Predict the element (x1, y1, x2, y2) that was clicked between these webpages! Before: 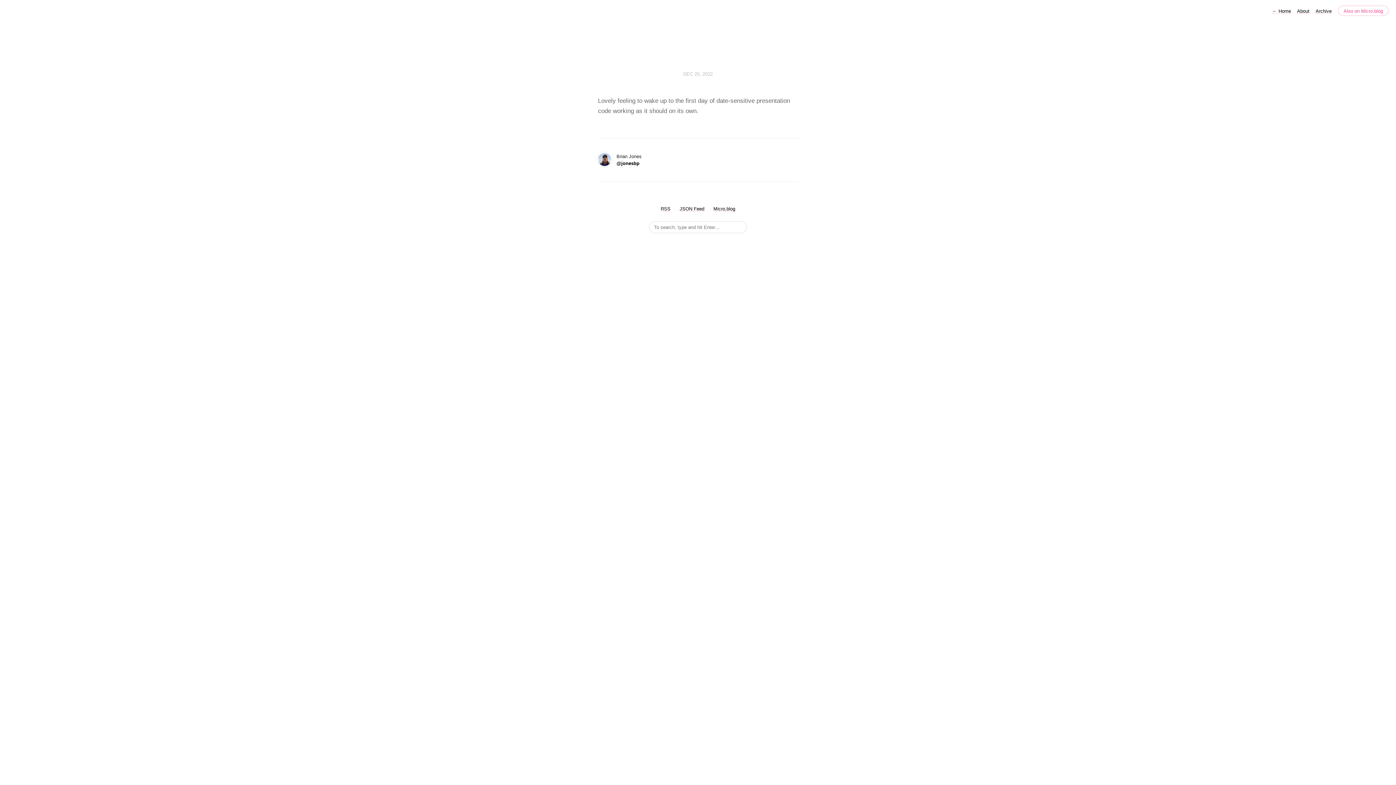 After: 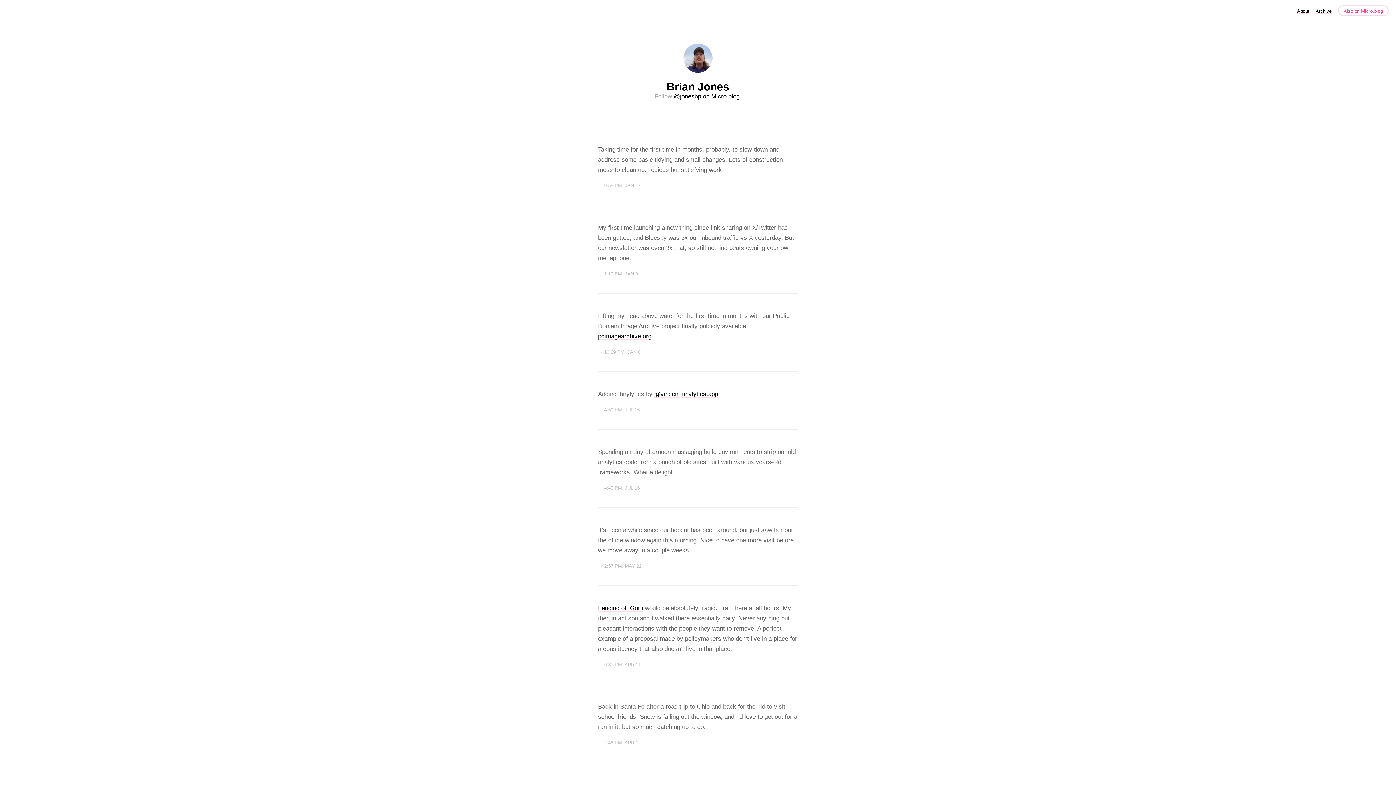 Action: bbox: (616, 153, 641, 160) label: Brian Jones